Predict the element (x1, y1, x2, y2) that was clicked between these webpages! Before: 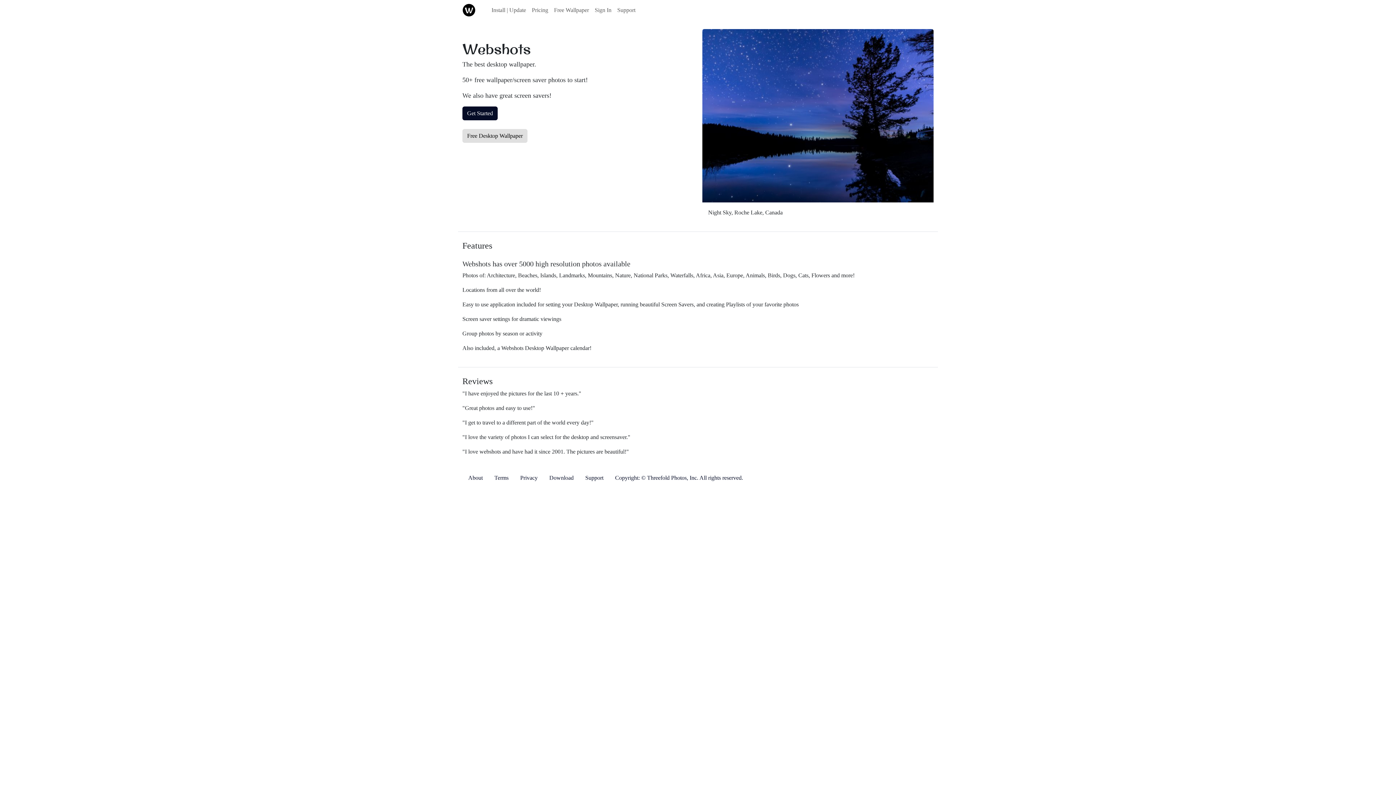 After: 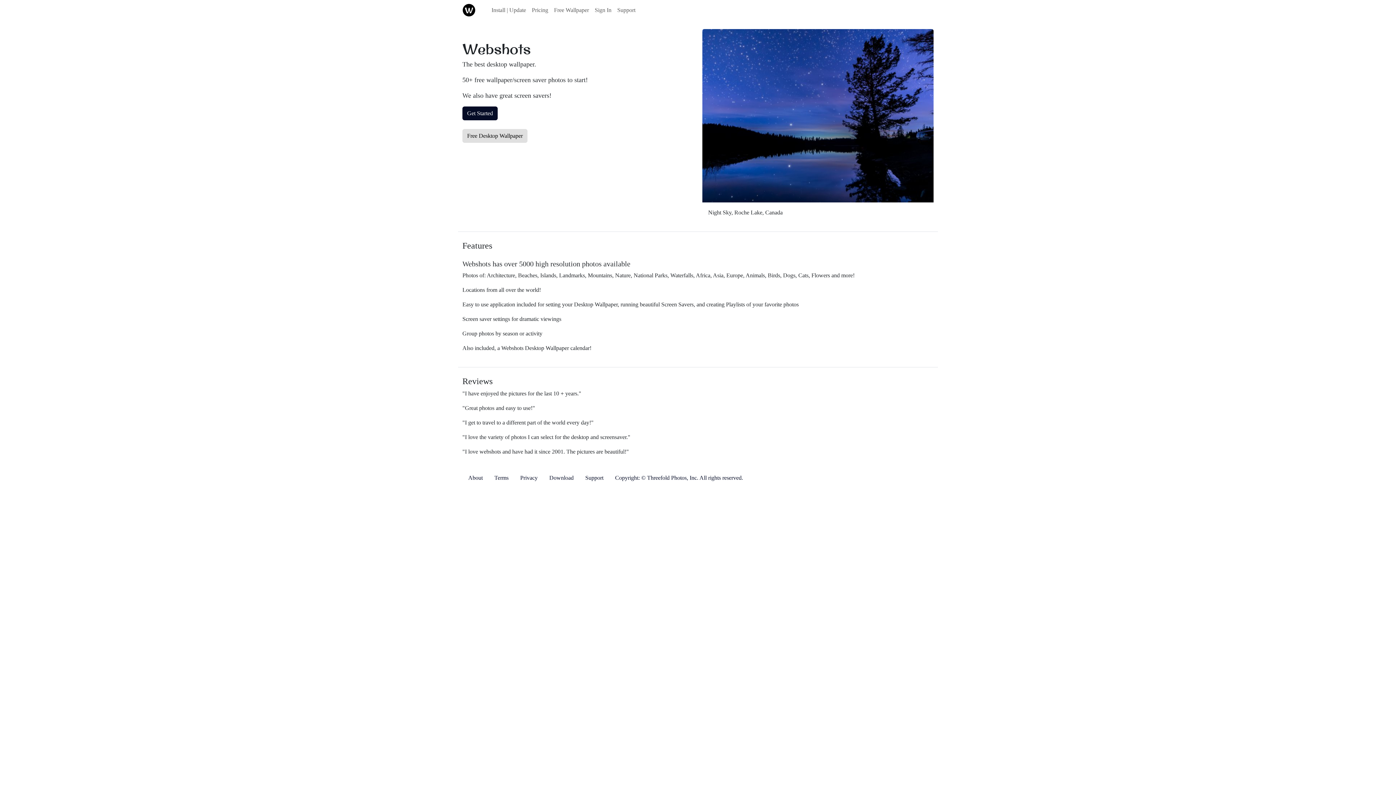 Action: label: Install | Update bbox: (488, 2, 529, 17)